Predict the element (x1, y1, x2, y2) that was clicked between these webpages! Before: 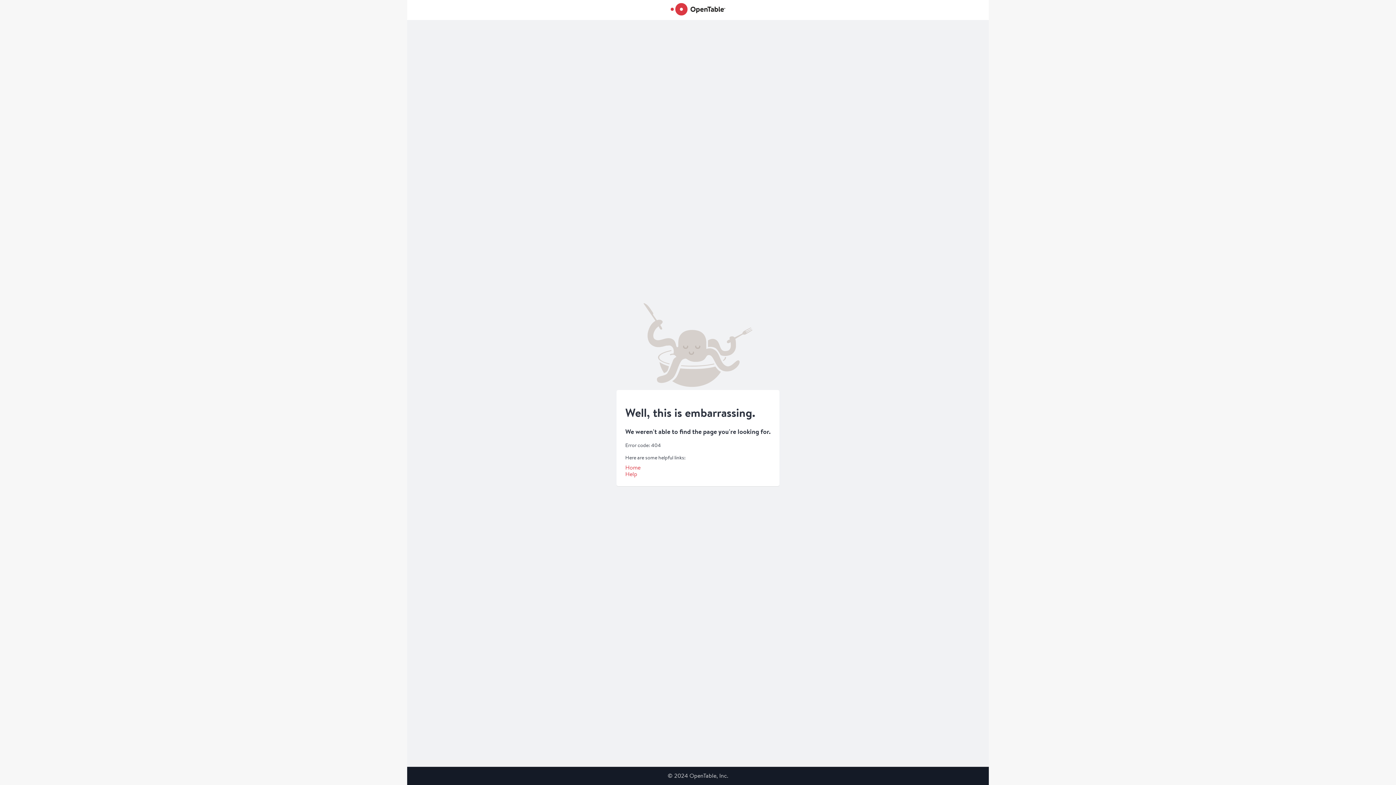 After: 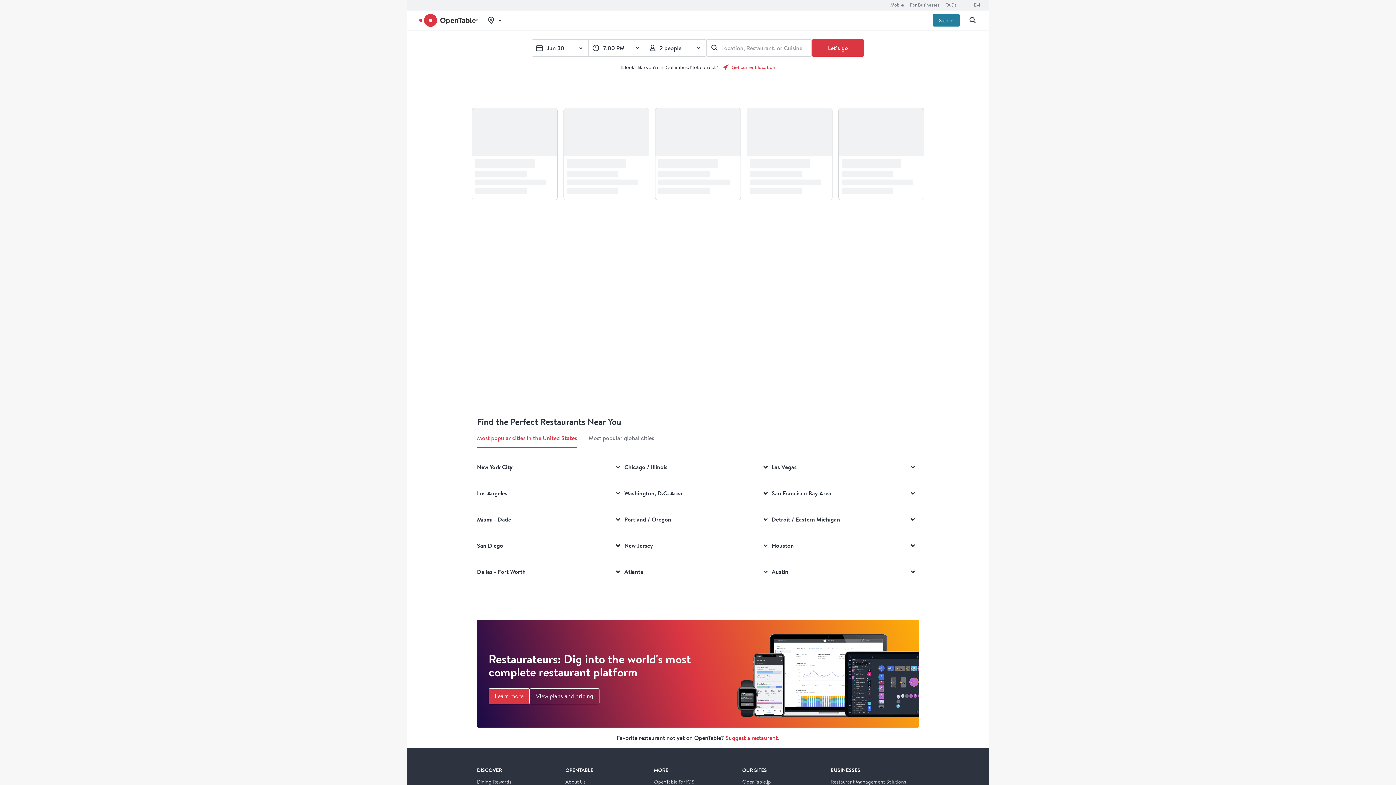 Action: bbox: (670, 2, 725, 16)